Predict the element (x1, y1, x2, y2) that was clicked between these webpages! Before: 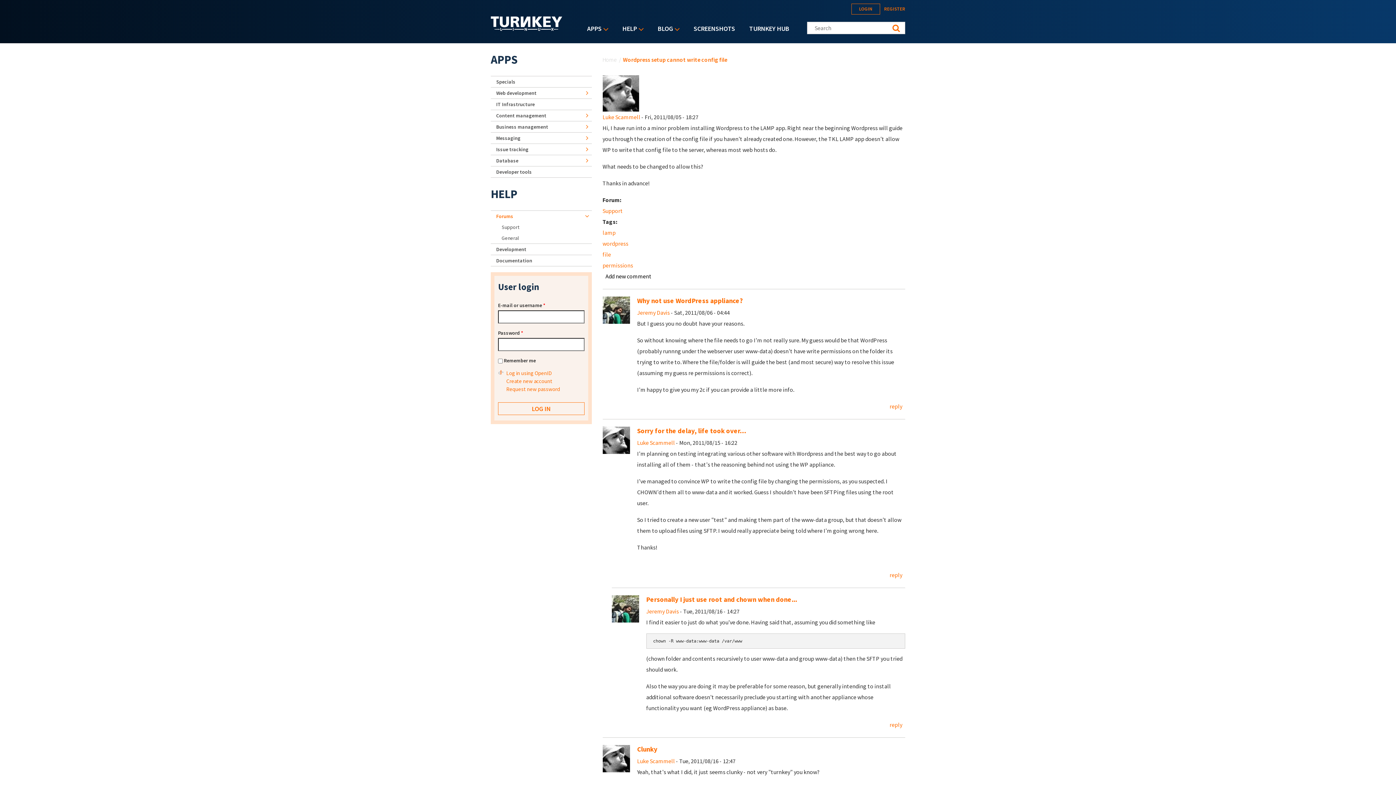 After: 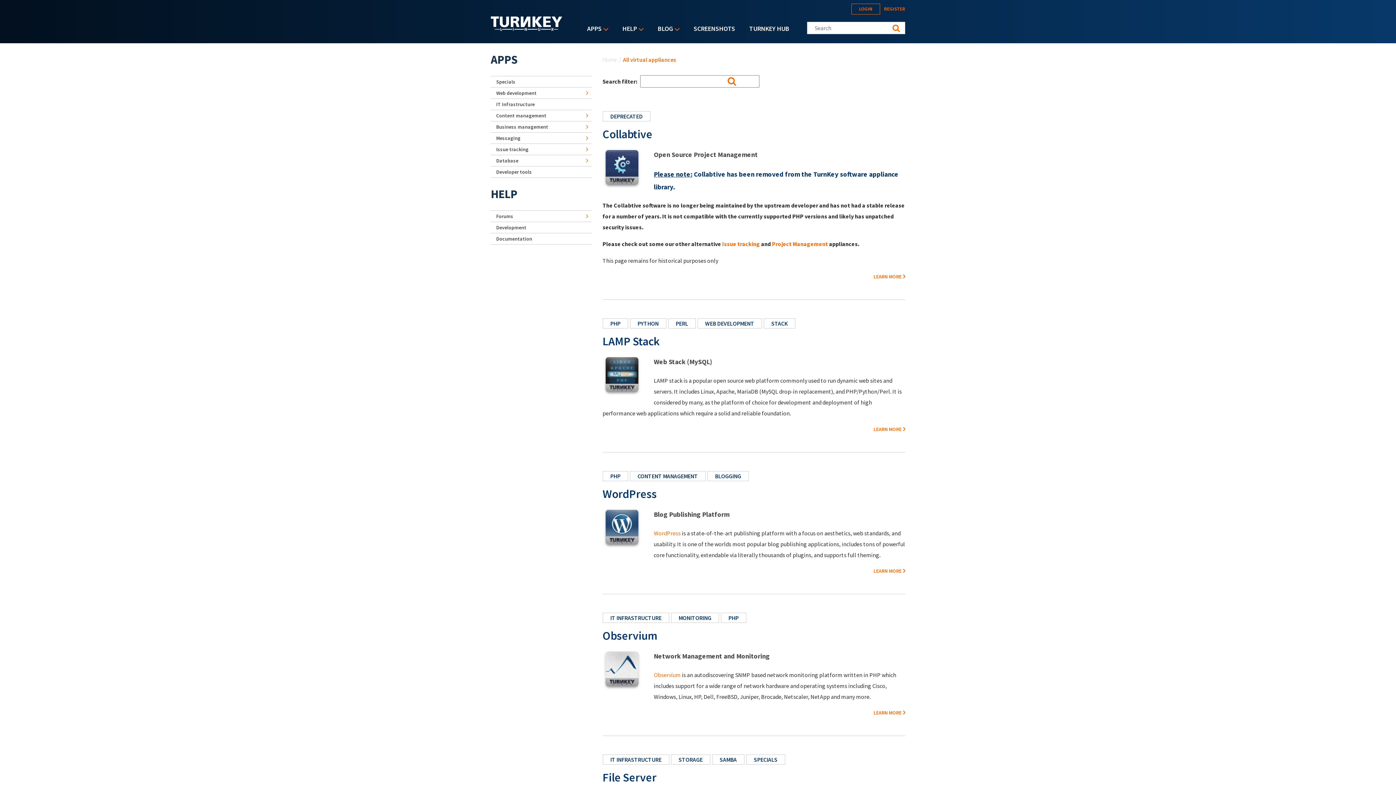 Action: label: APPS bbox: (490, 43, 591, 76)